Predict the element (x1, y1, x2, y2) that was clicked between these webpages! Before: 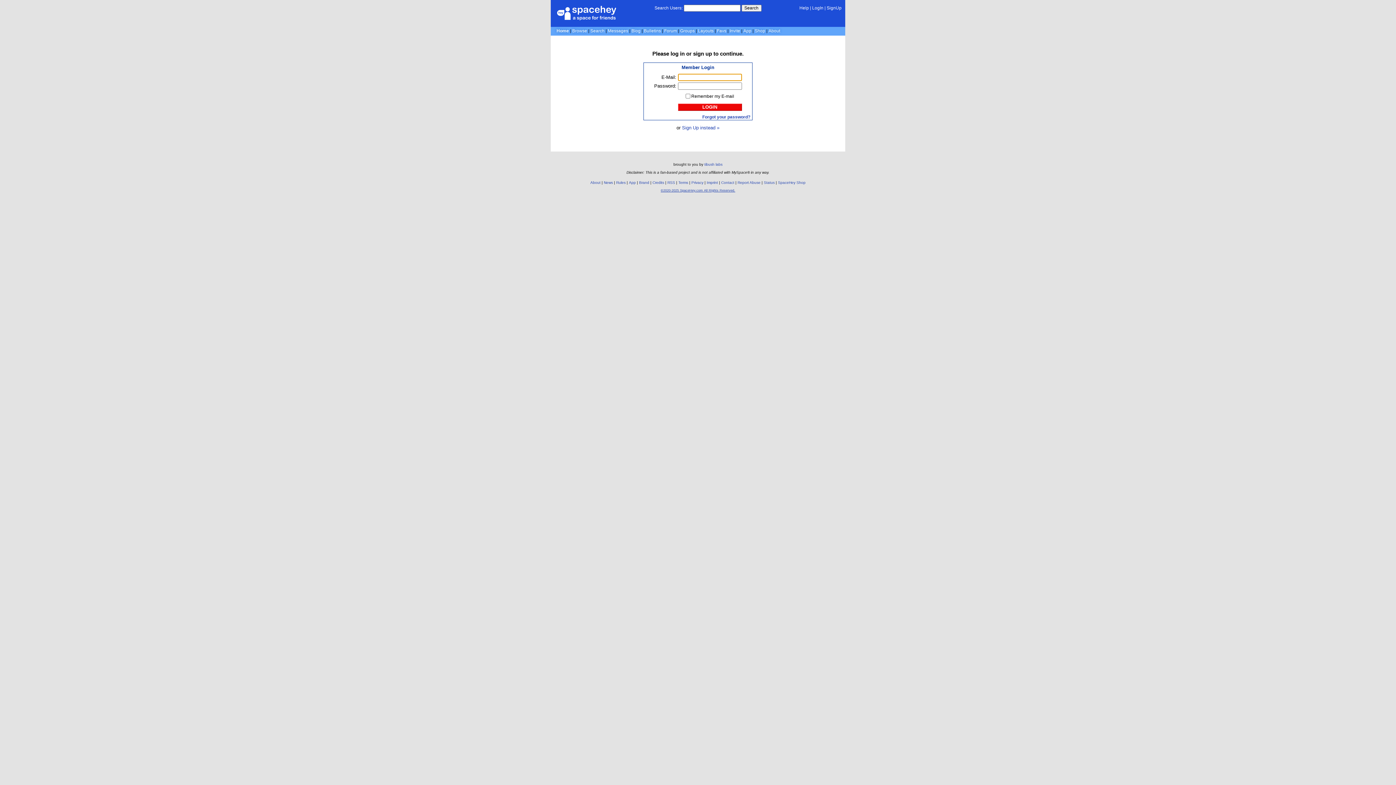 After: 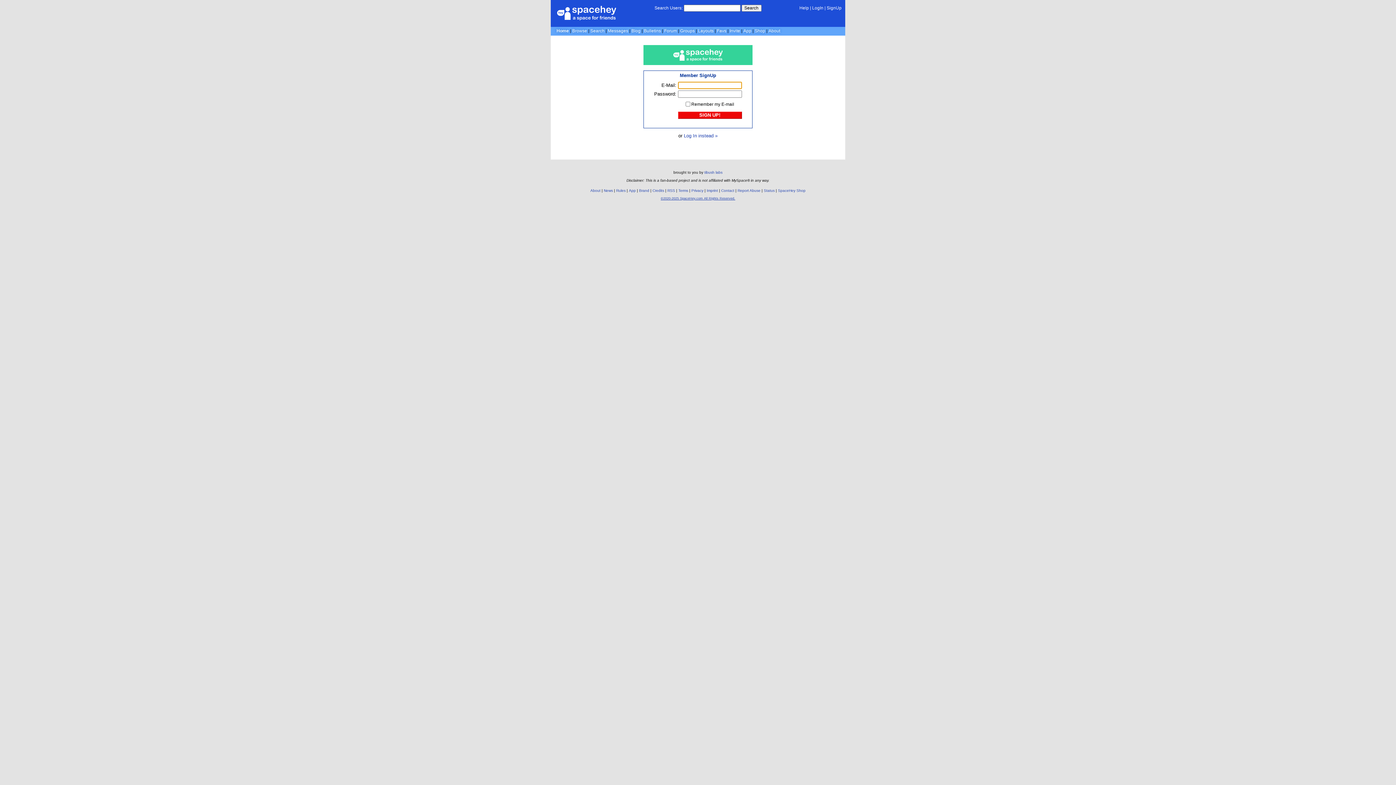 Action: label: Sign Up instead » bbox: (682, 124, 719, 130)